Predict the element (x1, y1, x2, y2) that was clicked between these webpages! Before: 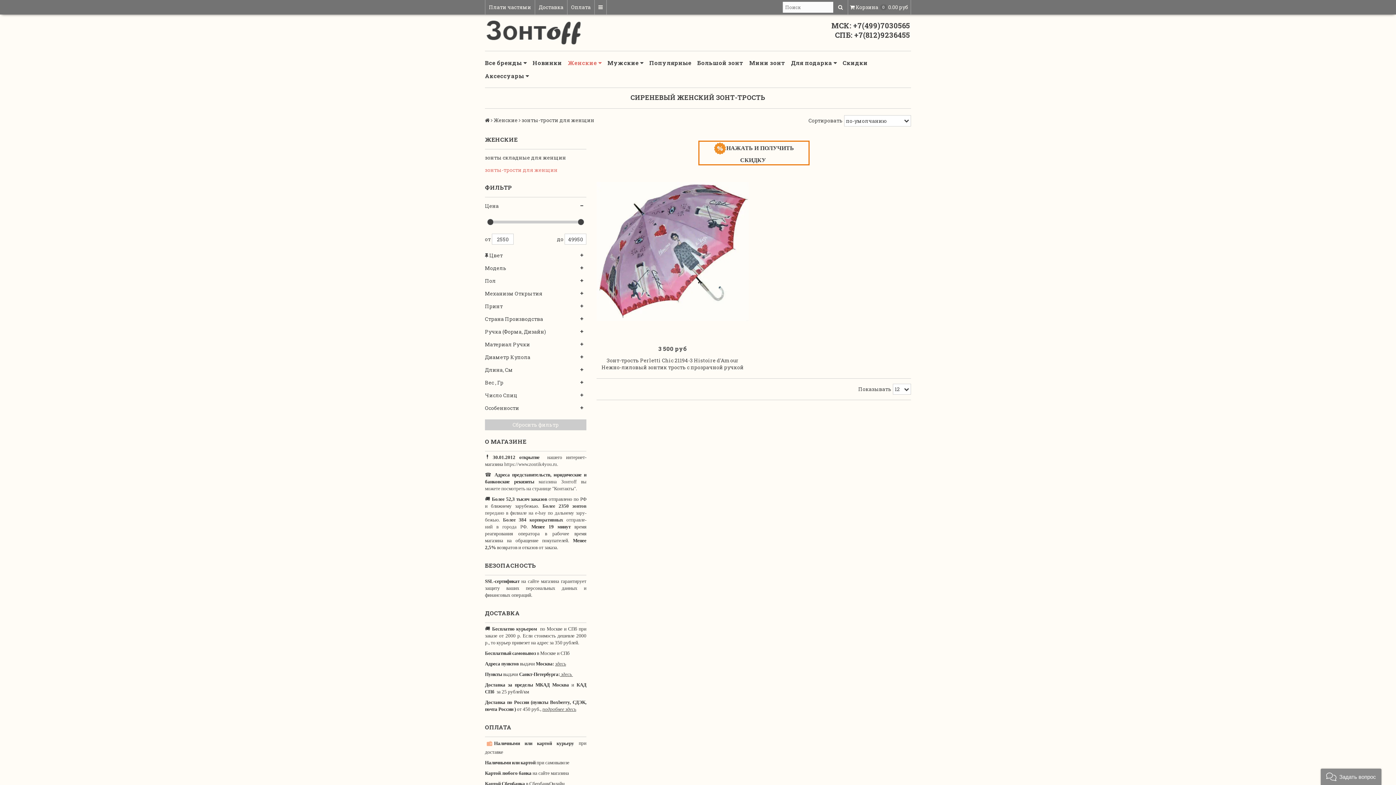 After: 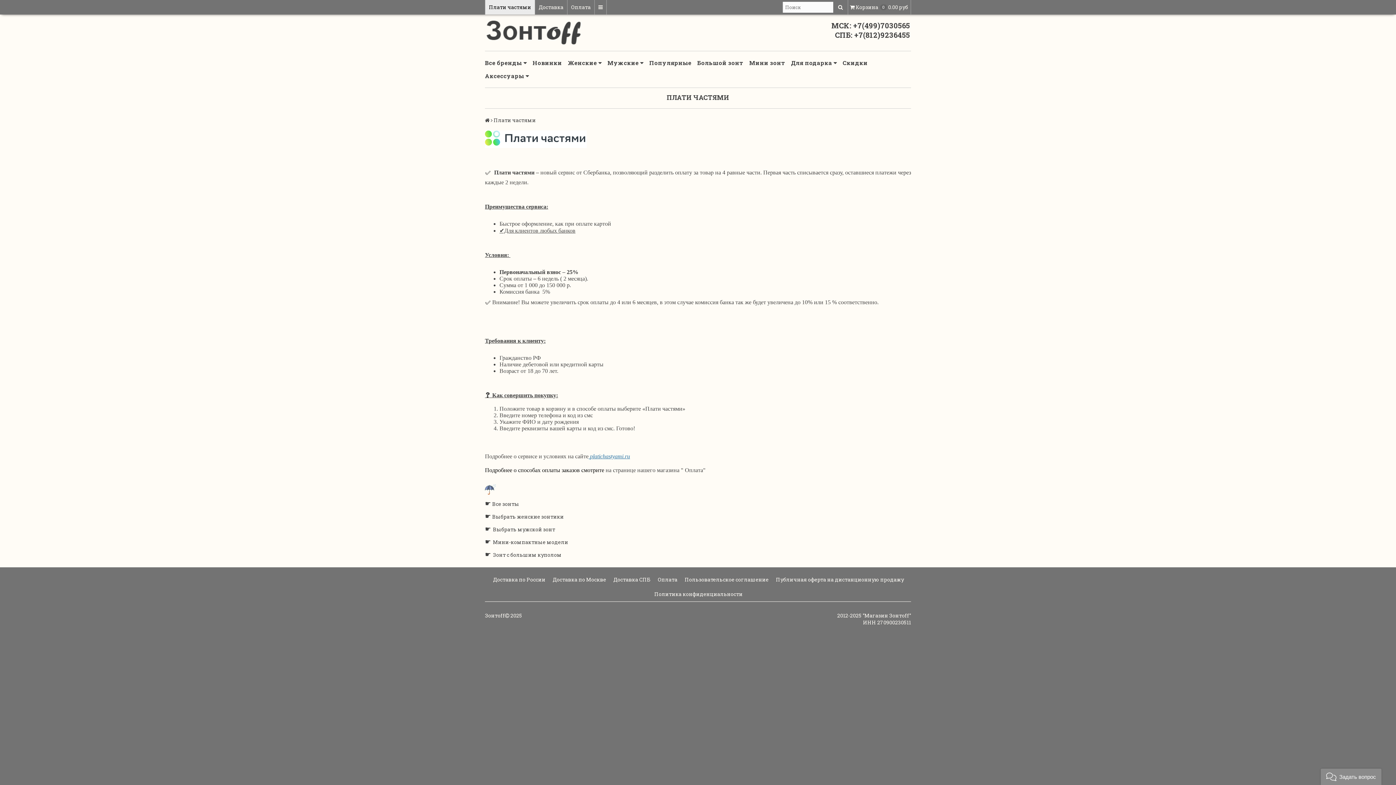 Action: label: Плати частями bbox: (485, 0, 534, 14)